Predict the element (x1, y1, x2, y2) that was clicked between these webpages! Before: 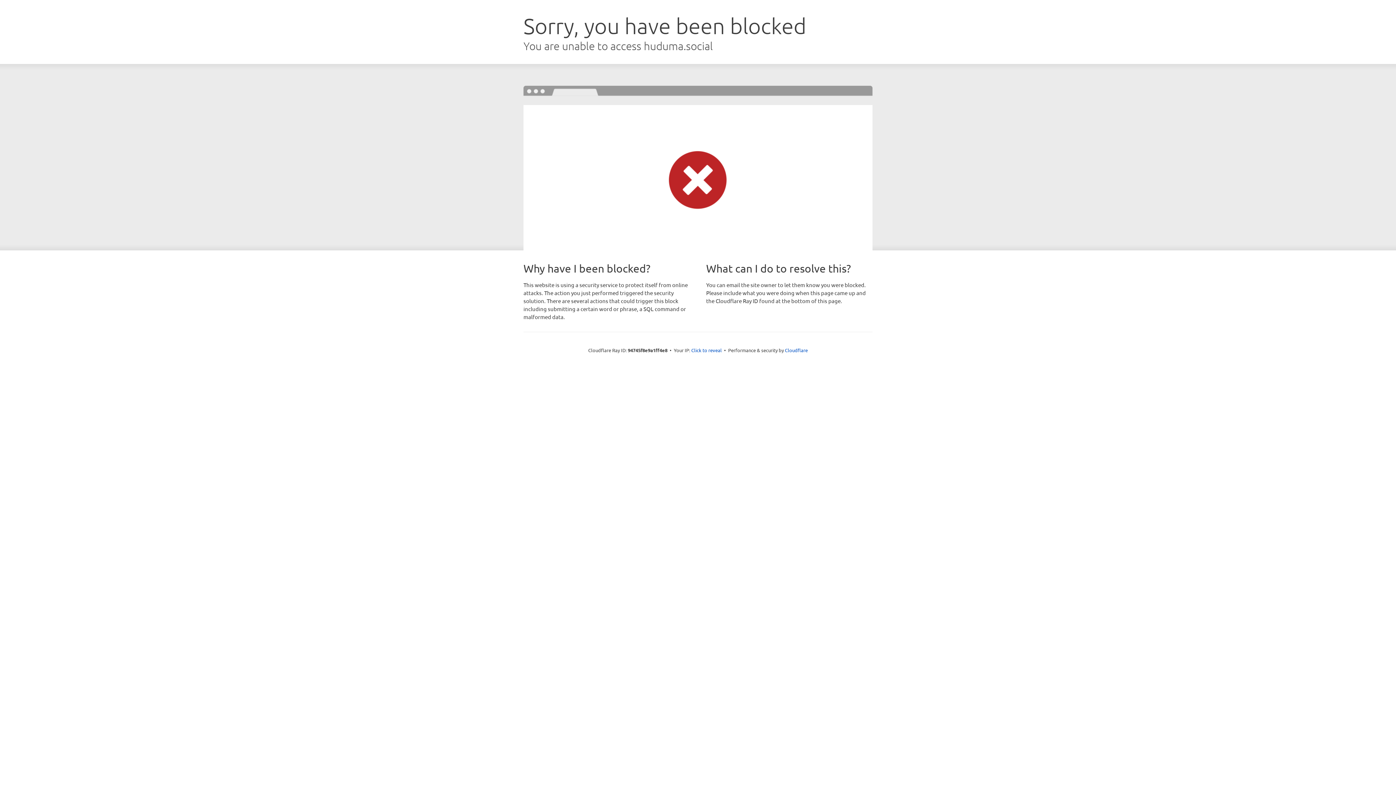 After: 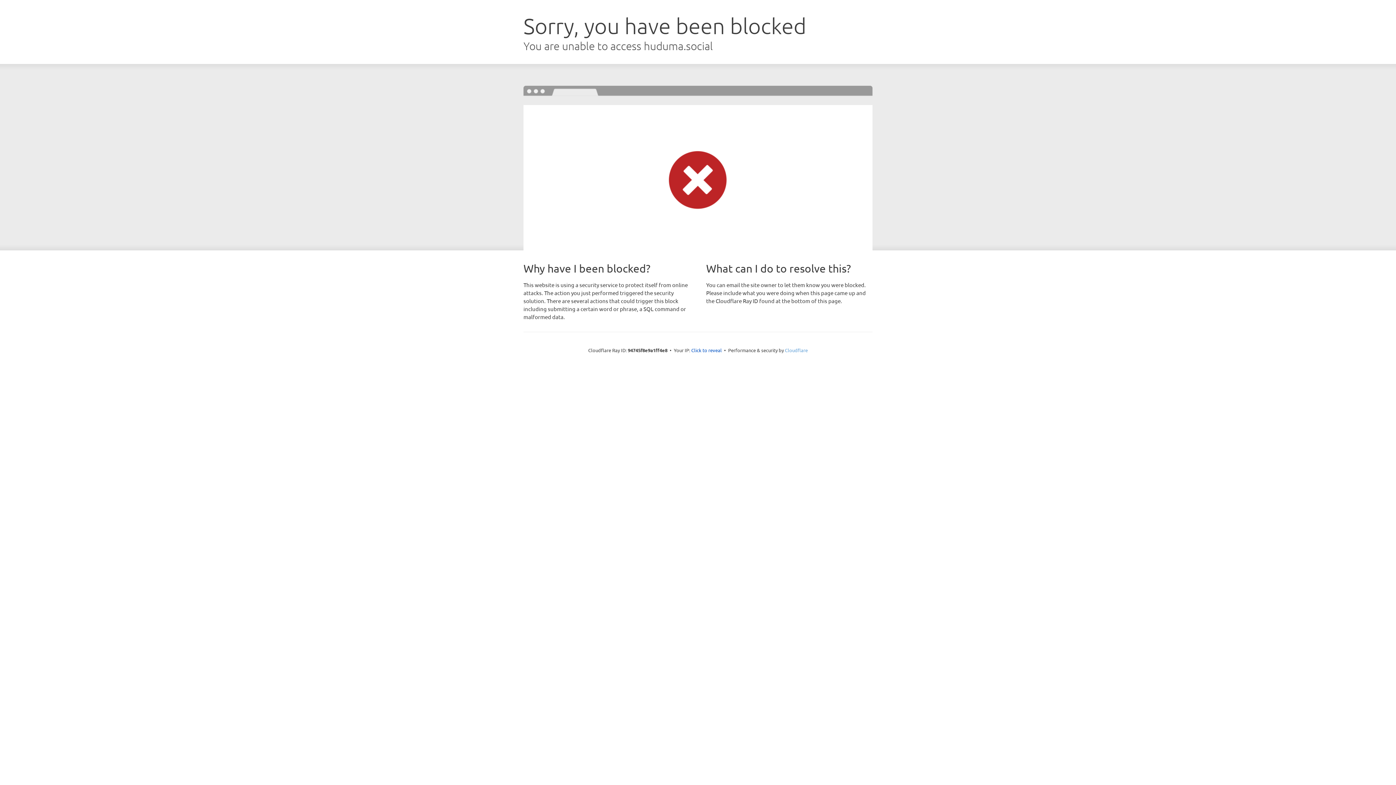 Action: label: Cloudflare bbox: (785, 347, 808, 353)